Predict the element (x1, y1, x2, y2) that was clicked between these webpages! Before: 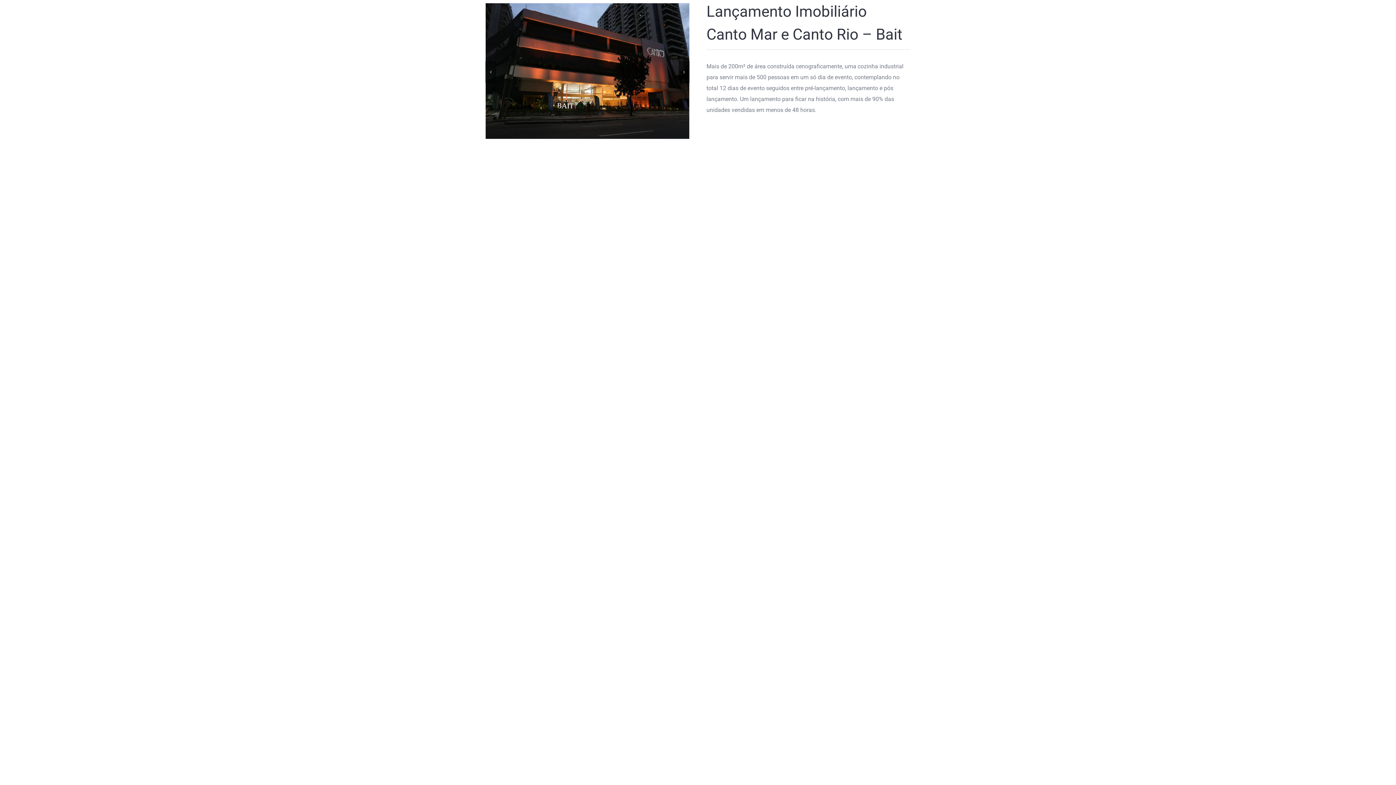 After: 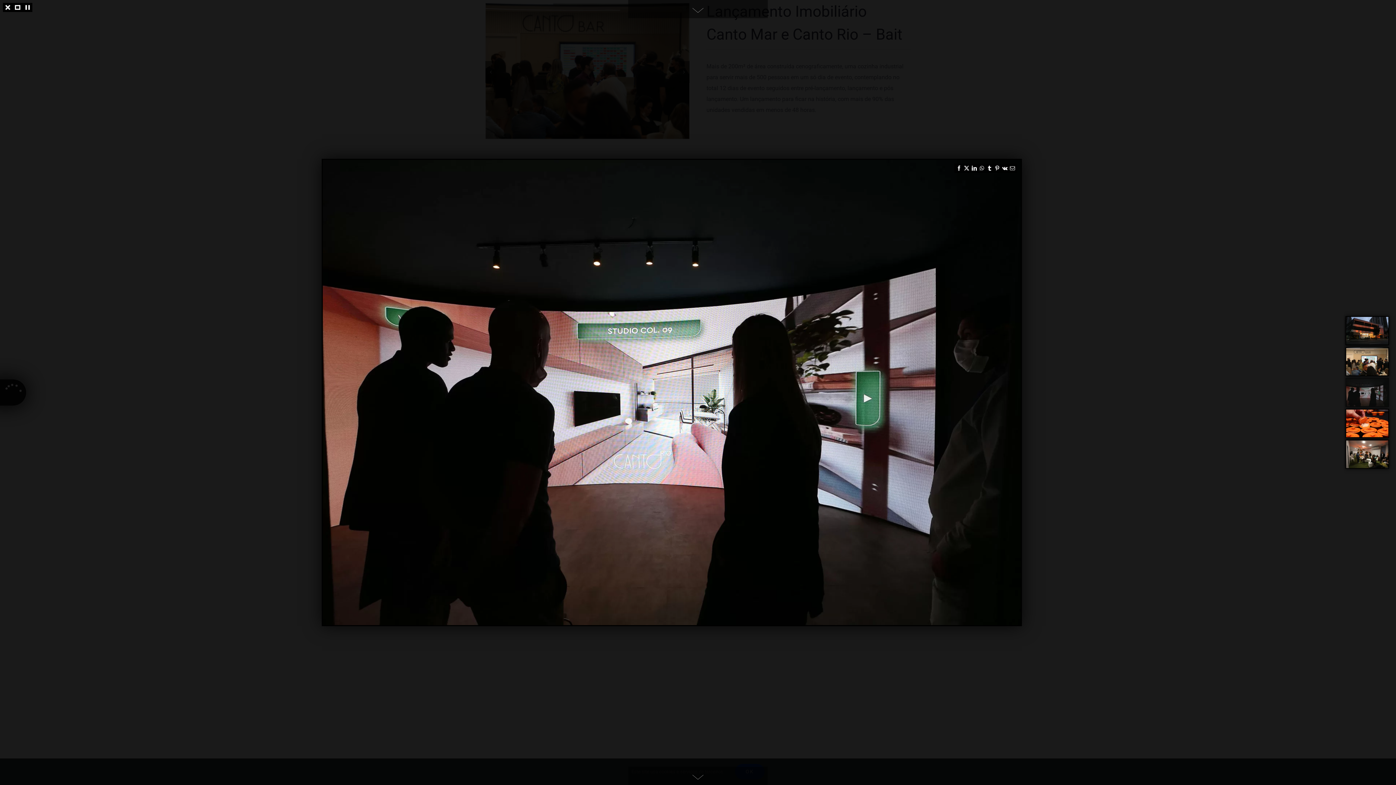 Action: label: BAIT—Arpoador–244 bbox: (485, 3, 689, 10)